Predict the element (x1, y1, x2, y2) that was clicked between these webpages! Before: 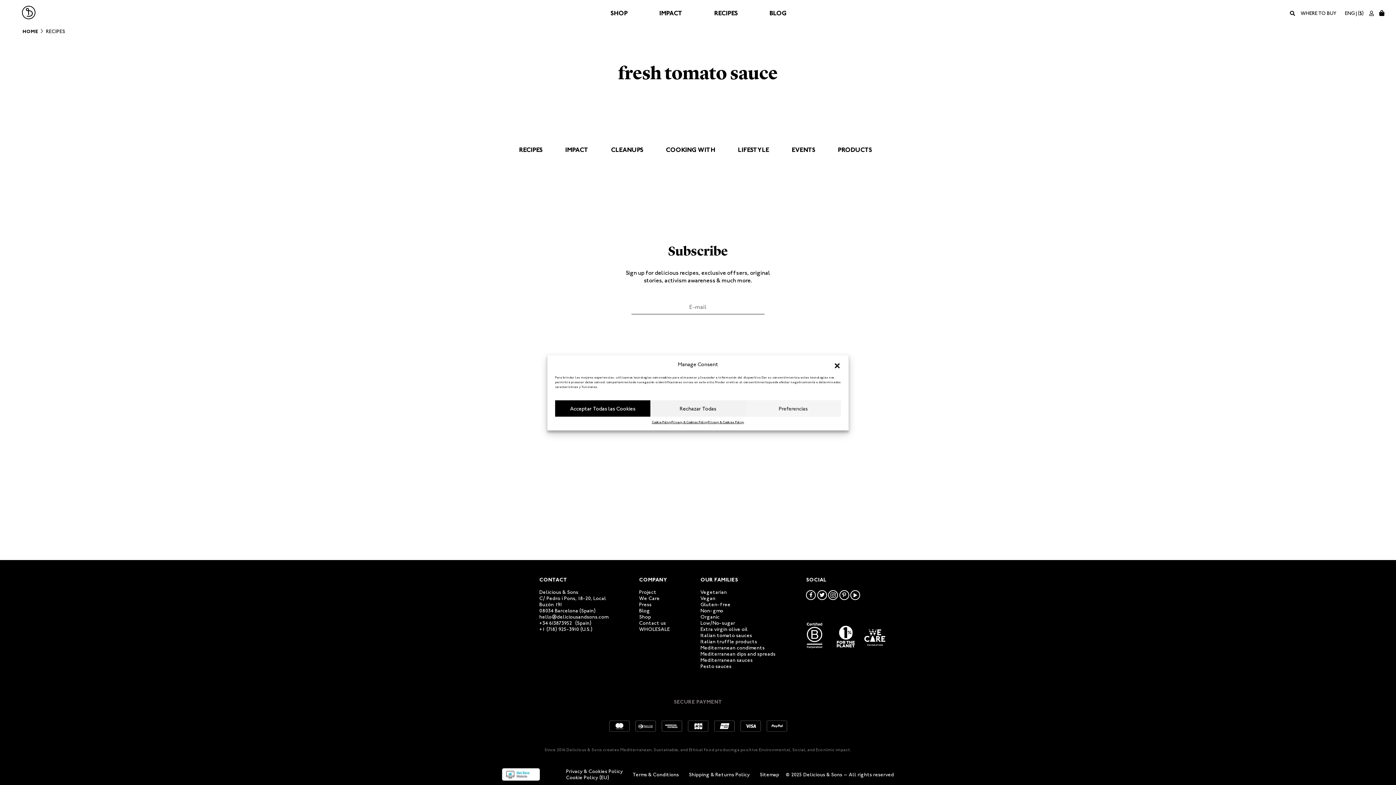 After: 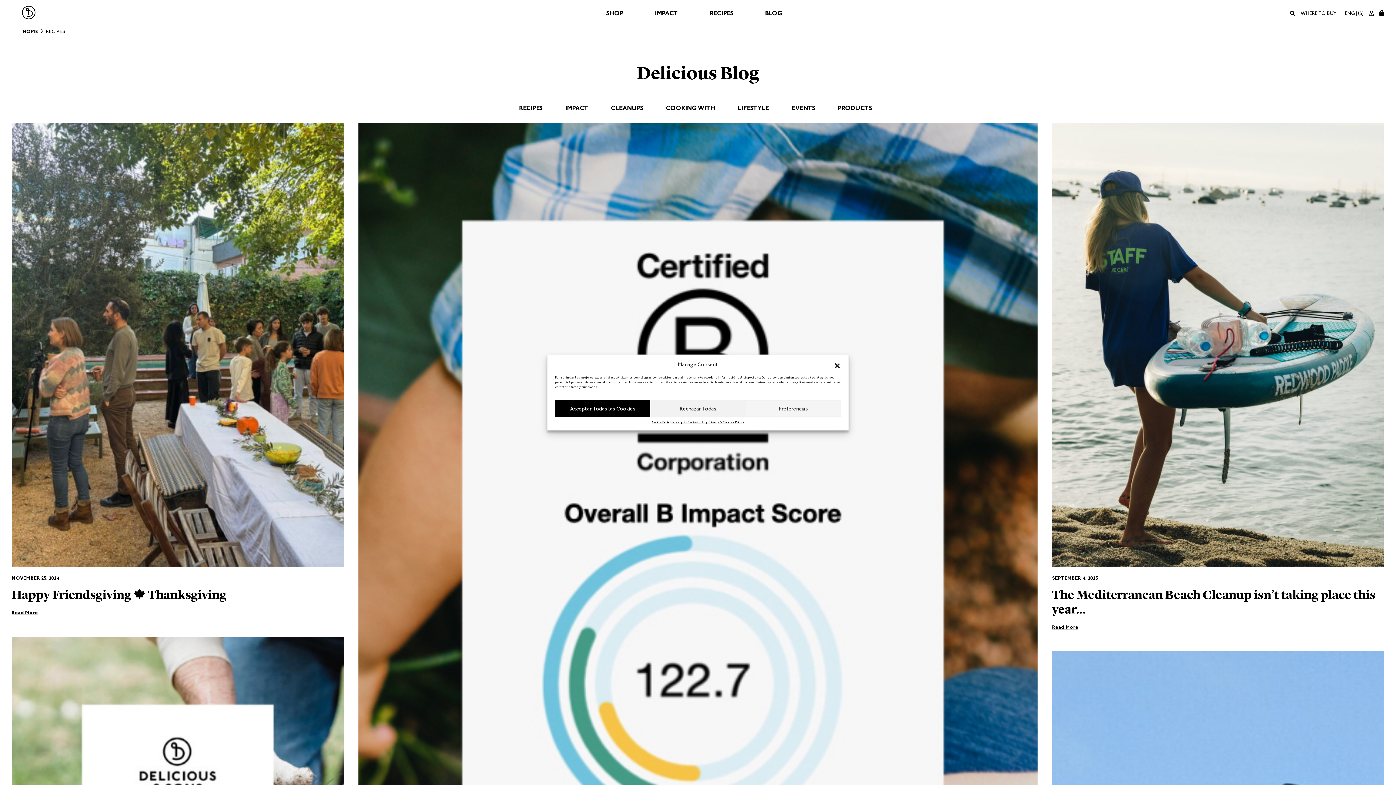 Action: bbox: (762, 7, 793, 18) label: BLOG